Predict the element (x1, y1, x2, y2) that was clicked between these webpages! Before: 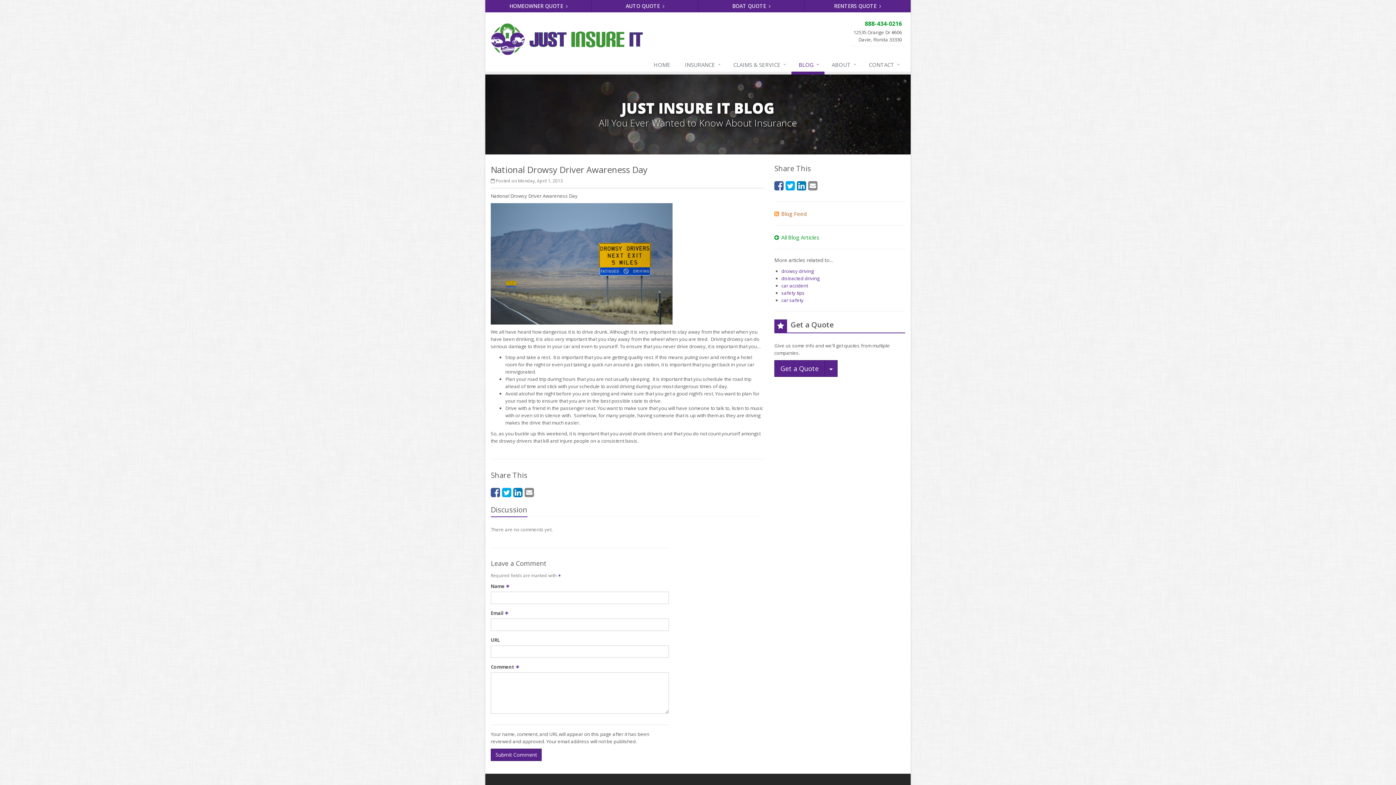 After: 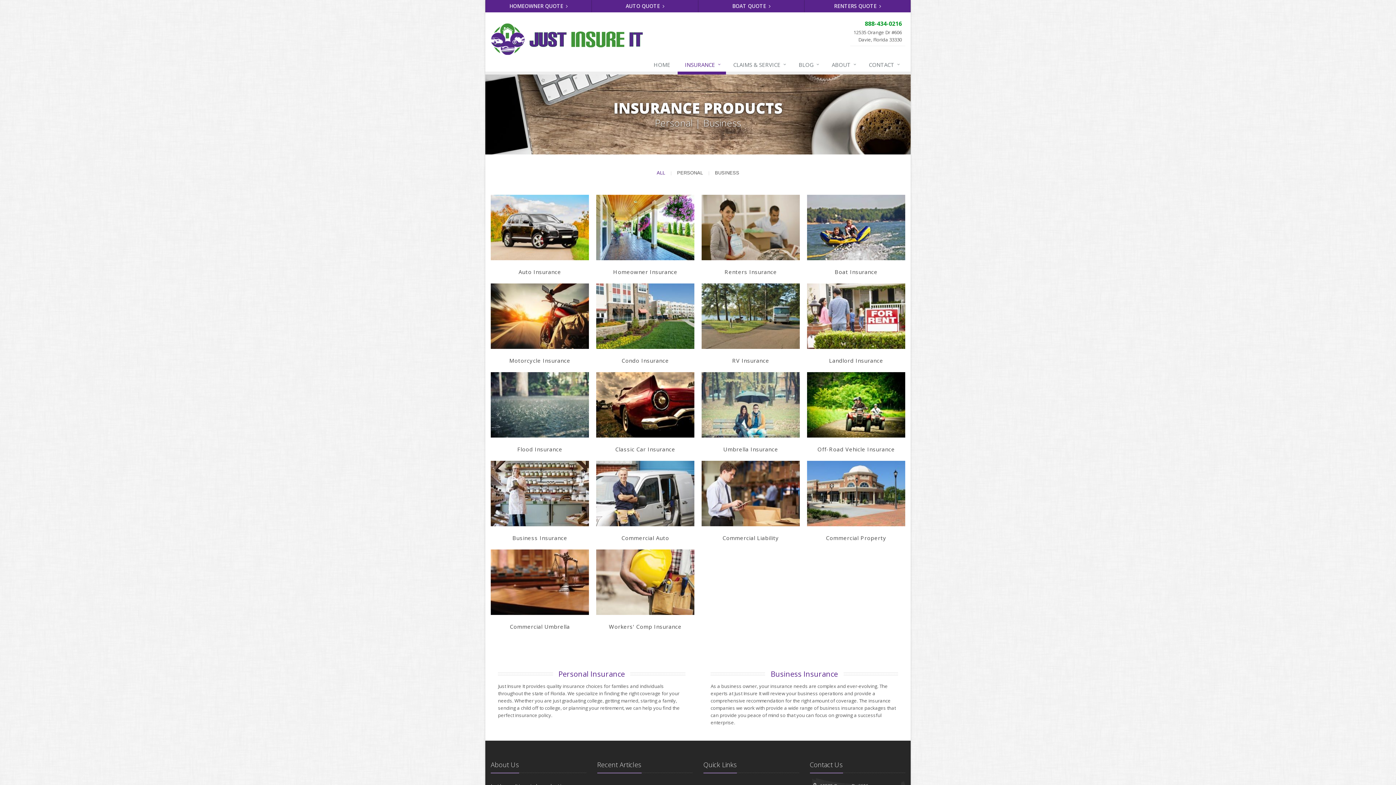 Action: label: Get a Quote bbox: (774, 360, 825, 377)